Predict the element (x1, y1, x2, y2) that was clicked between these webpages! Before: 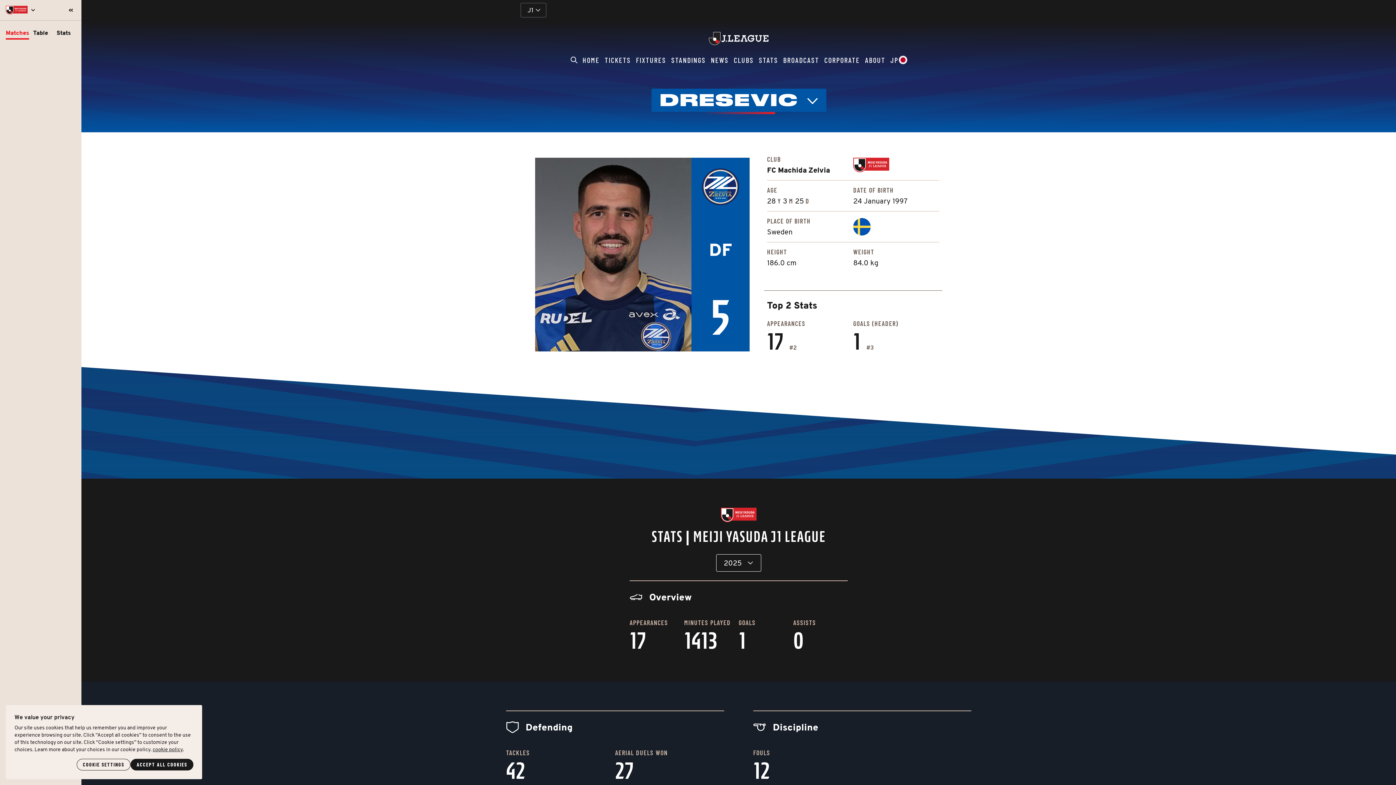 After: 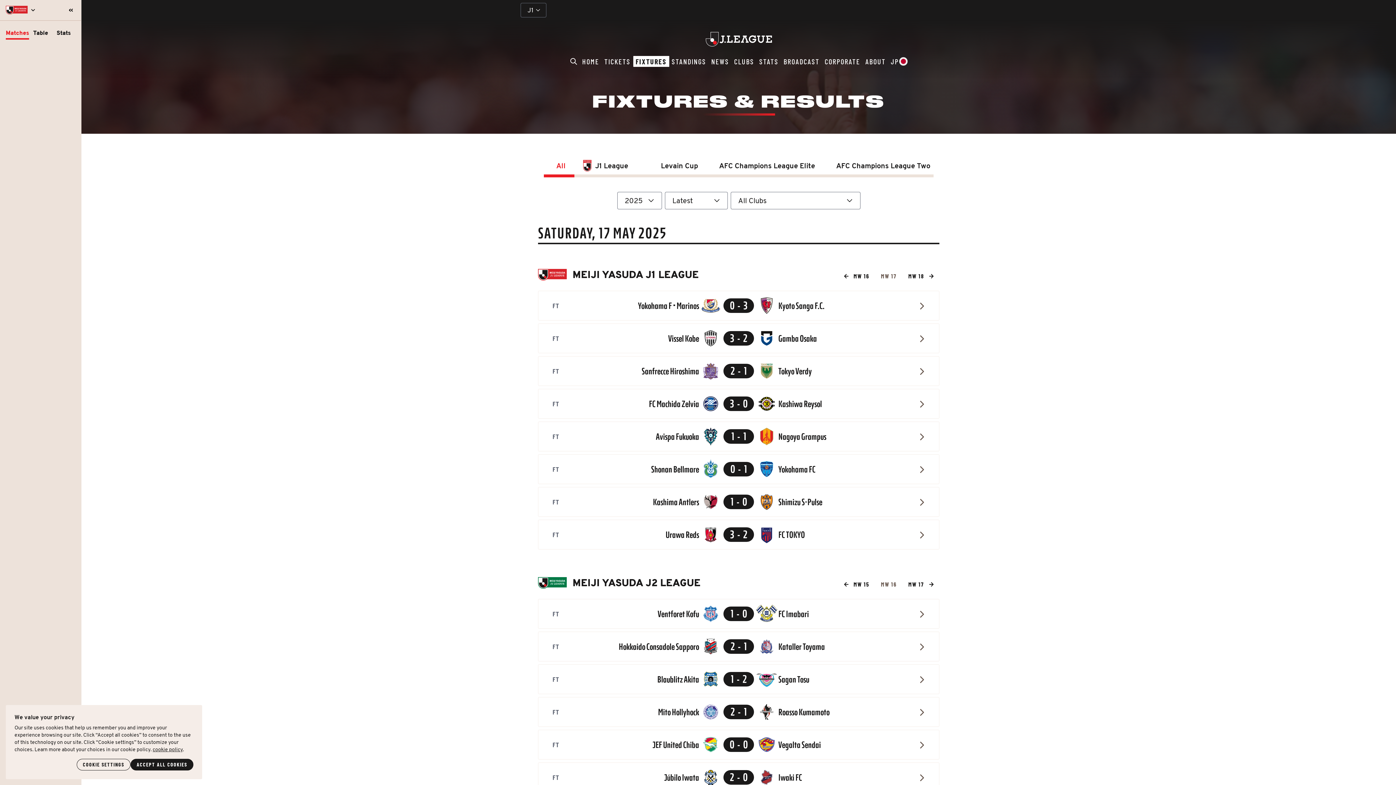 Action: bbox: (633, 54, 668, 65) label: J.League Fixtures